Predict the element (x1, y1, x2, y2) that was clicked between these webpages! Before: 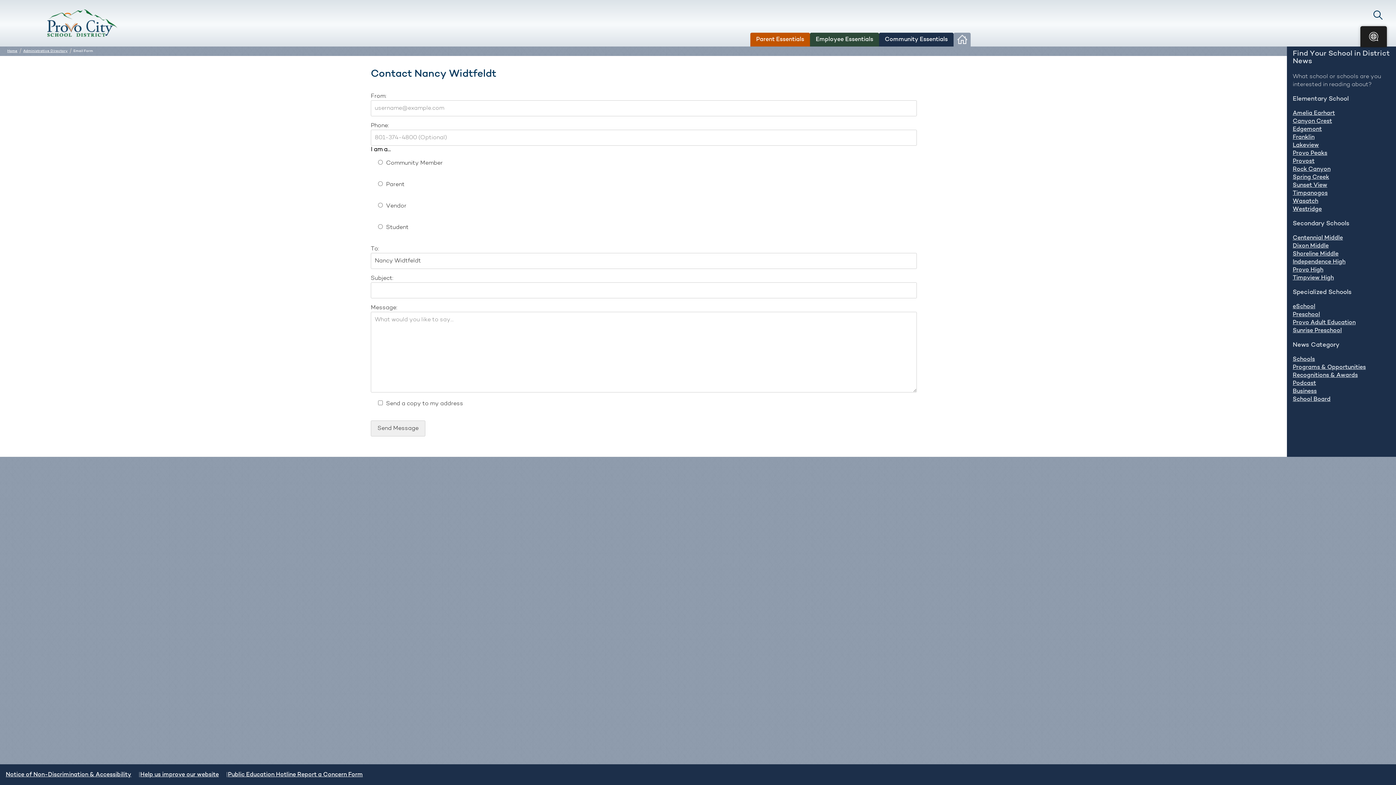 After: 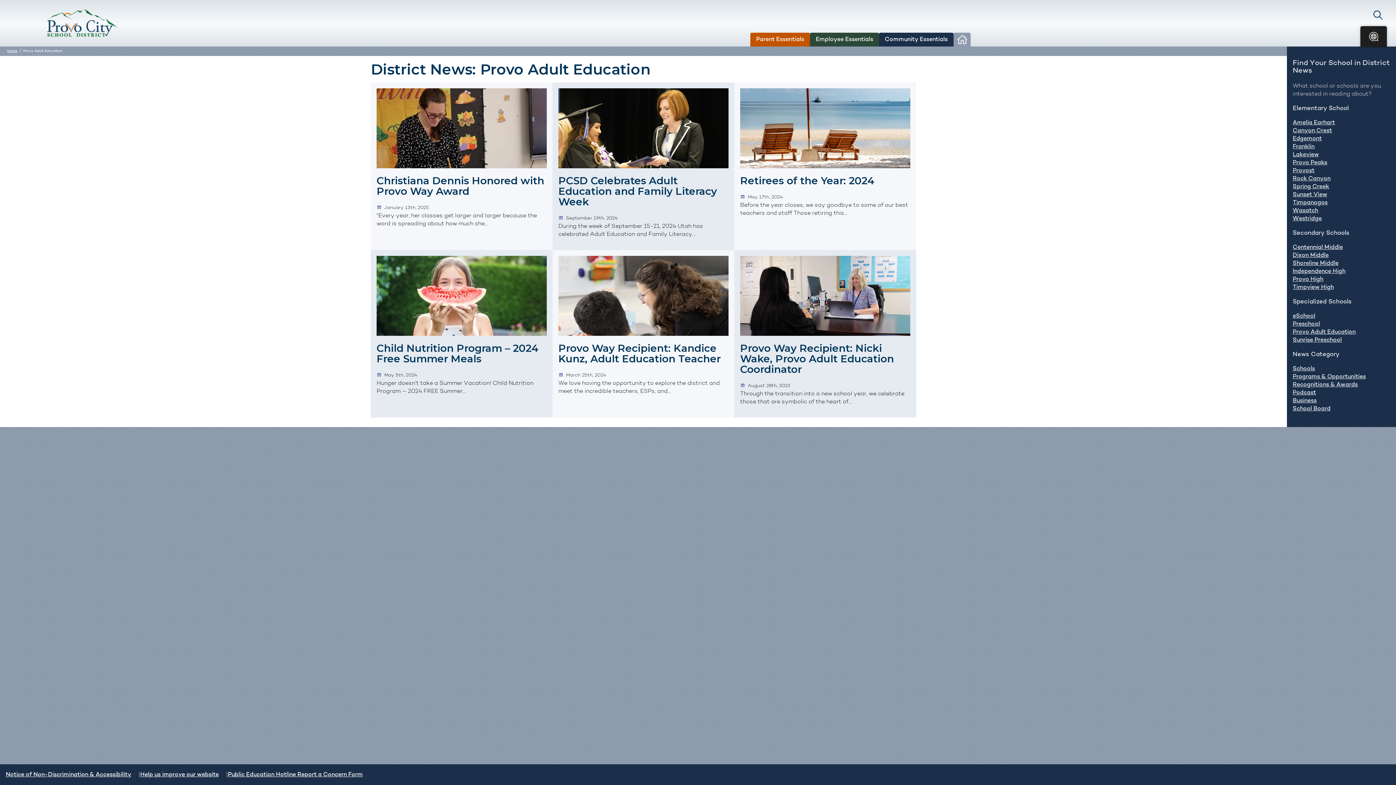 Action: bbox: (1293, 320, 1356, 325) label: Provo Adult Education